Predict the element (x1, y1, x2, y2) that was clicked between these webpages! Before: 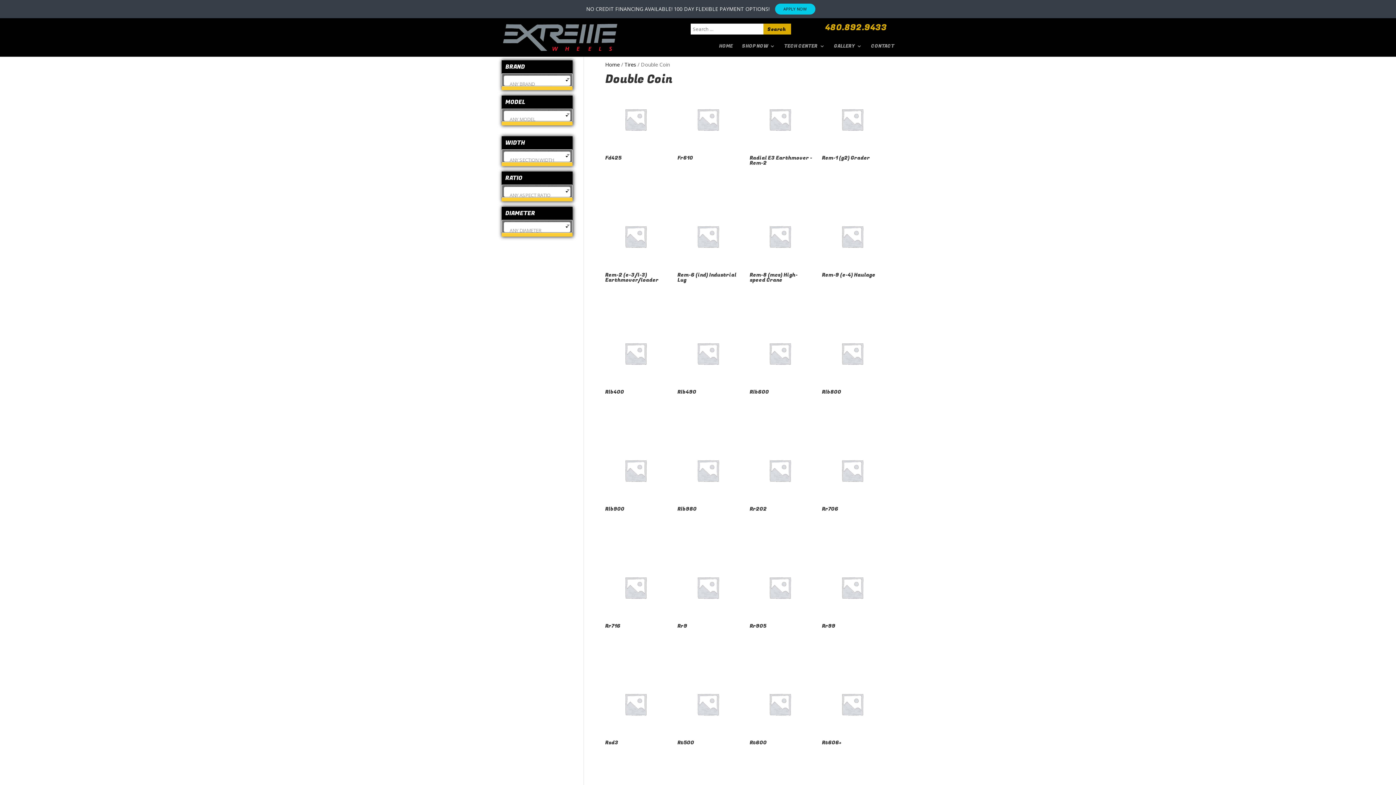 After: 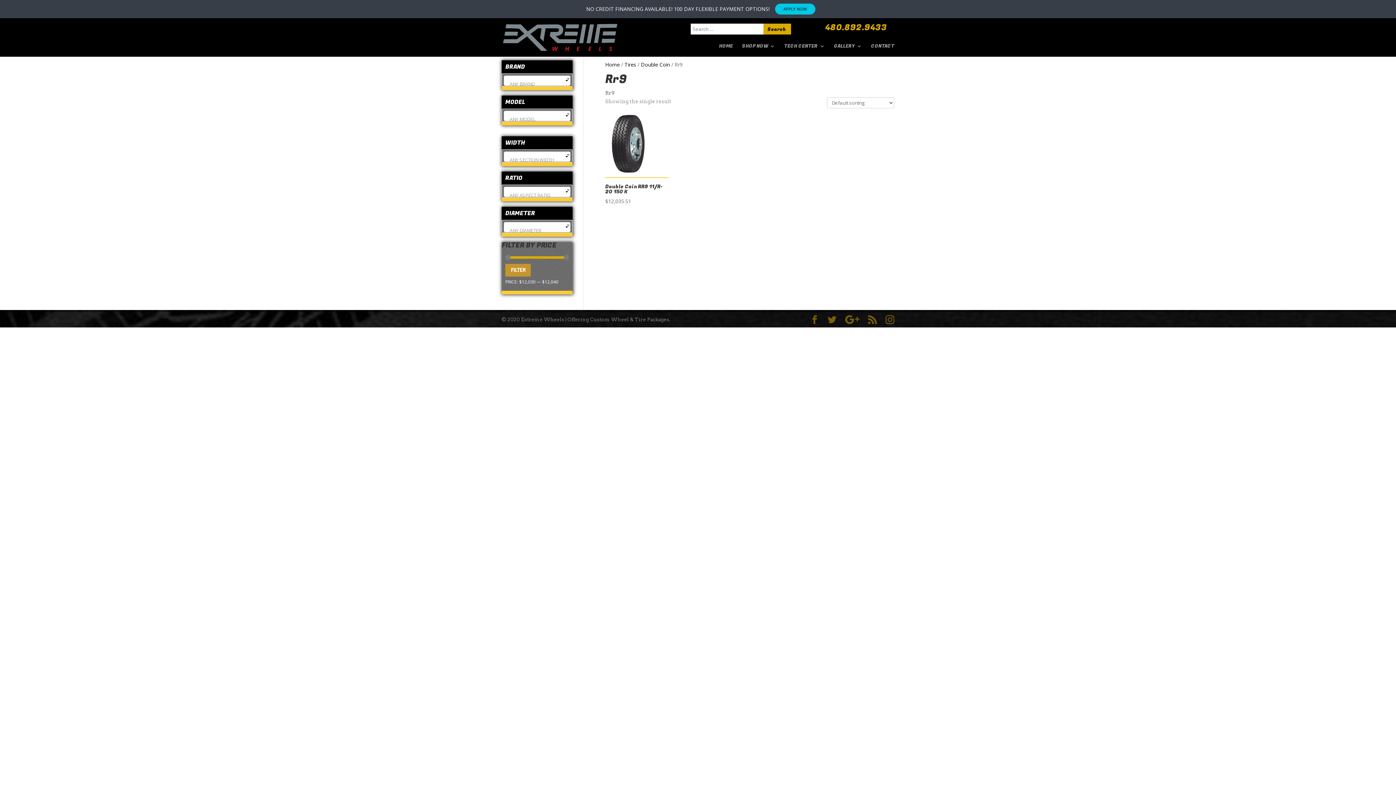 Action: label: Visit product category Rr9 bbox: (677, 557, 741, 631)